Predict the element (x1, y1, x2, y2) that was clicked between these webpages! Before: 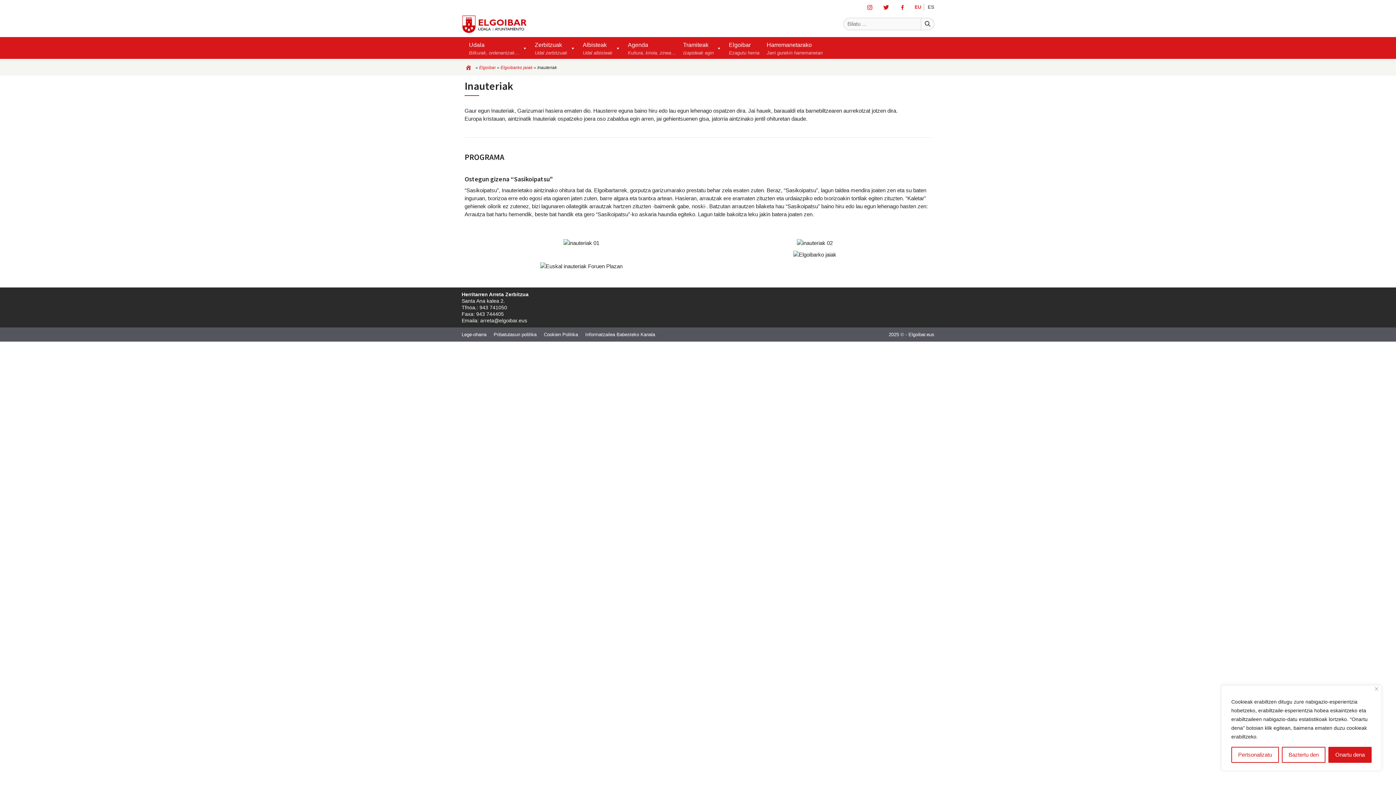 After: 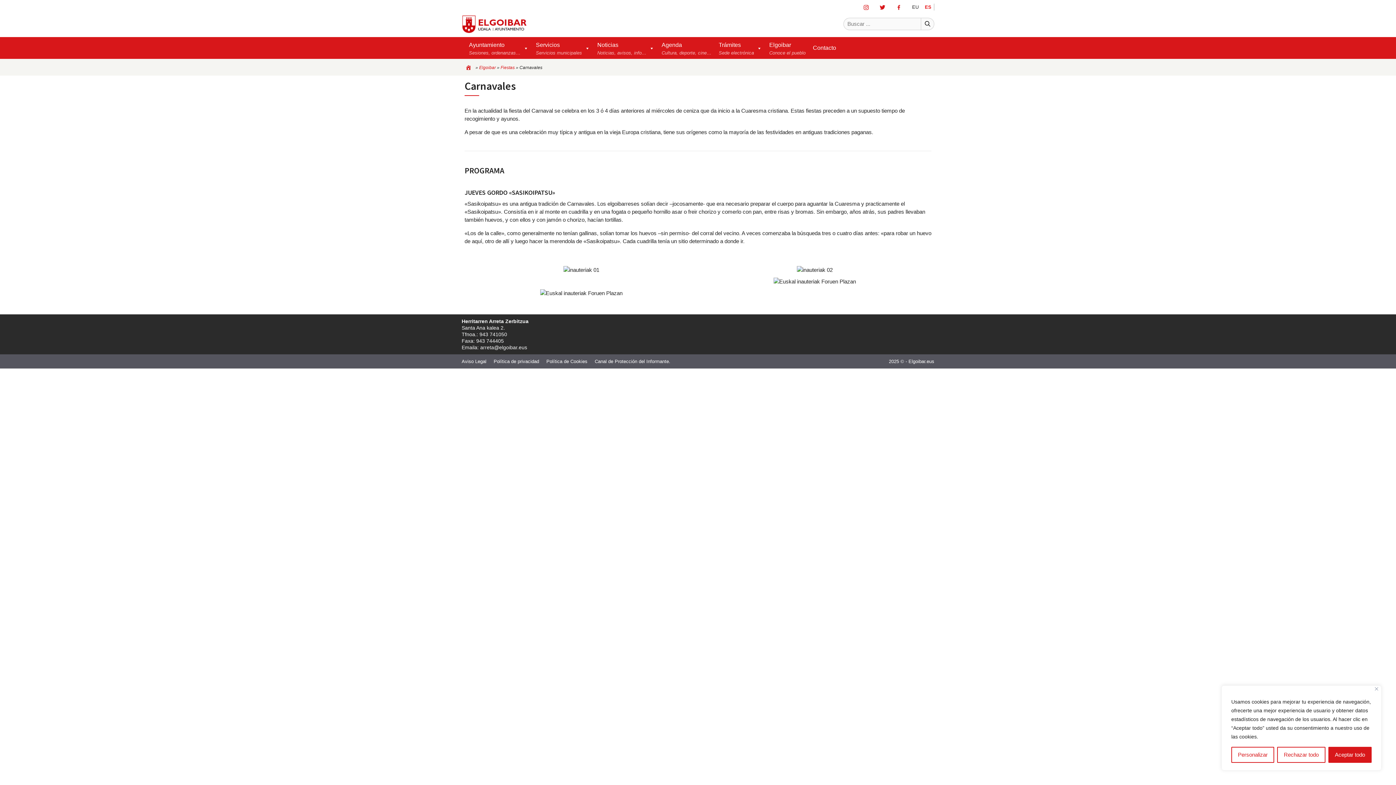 Action: bbox: (928, 3, 934, 10) label: ES